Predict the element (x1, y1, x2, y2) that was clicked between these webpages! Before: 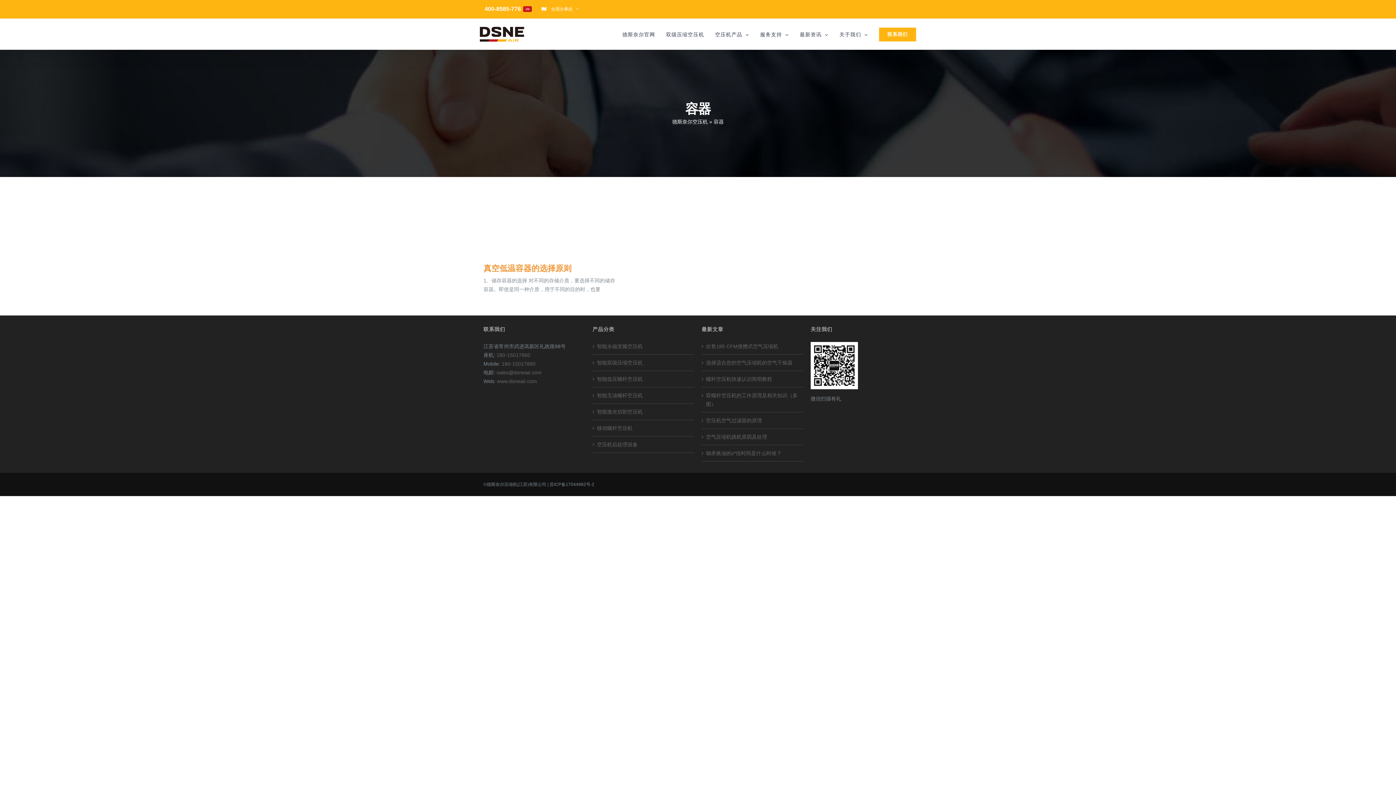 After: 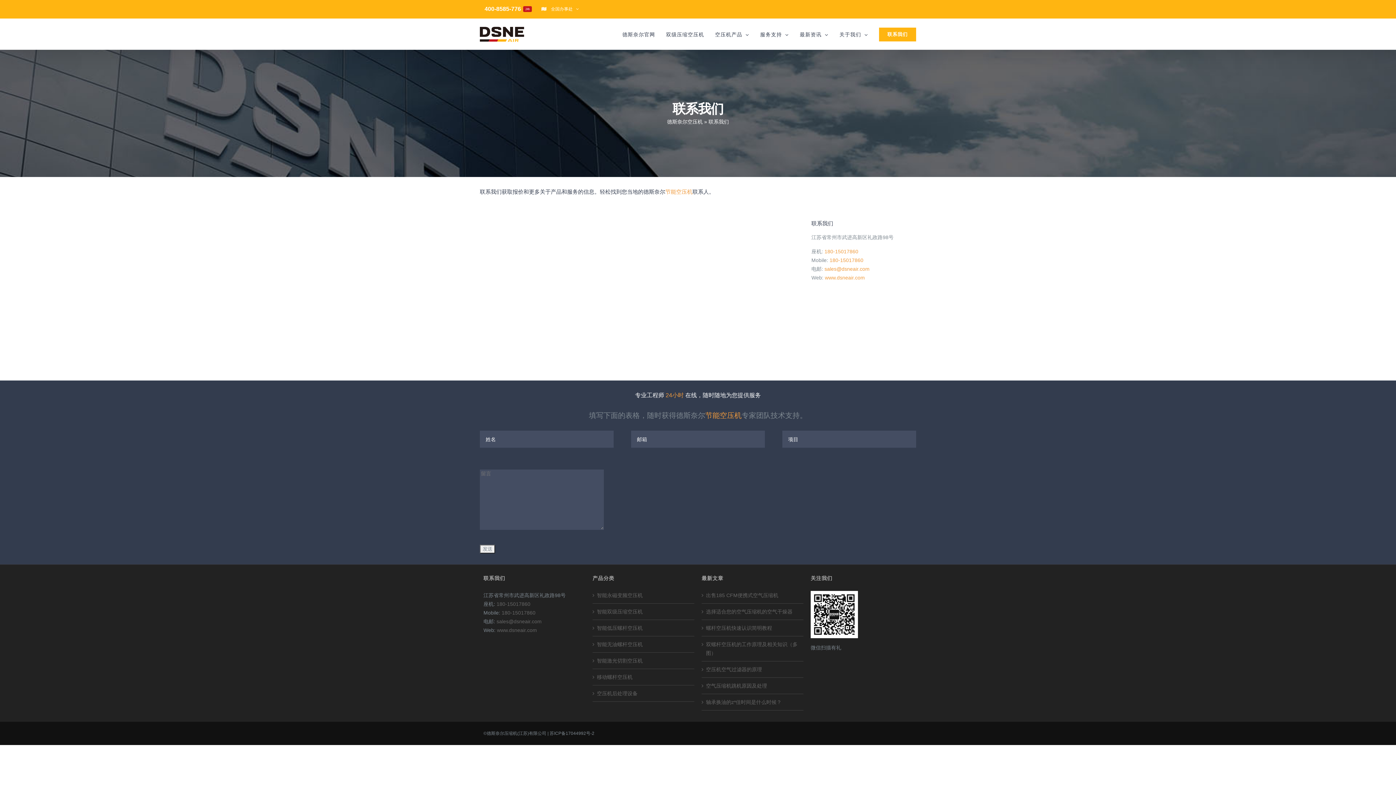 Action: bbox: (879, 18, 916, 49) label: 联系我们